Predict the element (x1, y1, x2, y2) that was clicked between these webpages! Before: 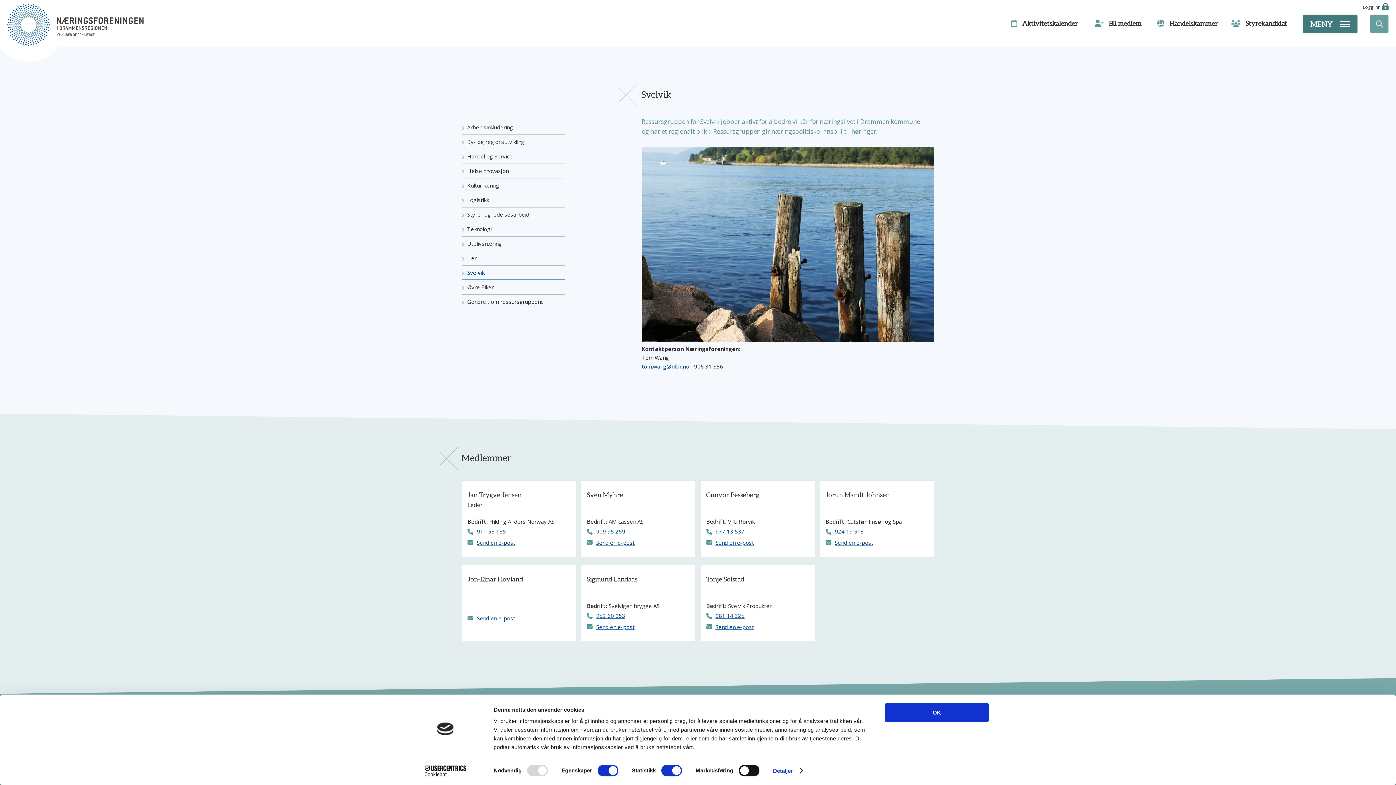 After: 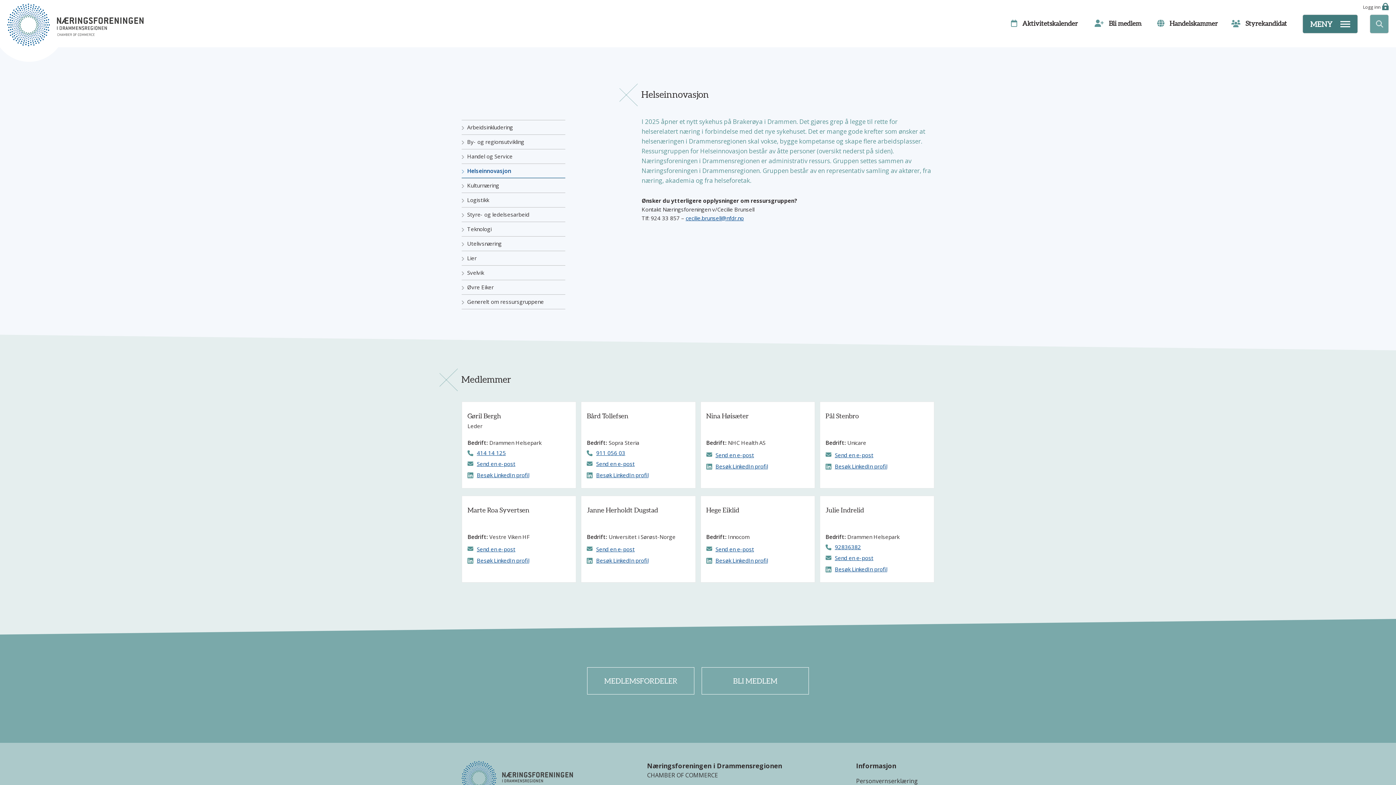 Action: bbox: (467, 167, 508, 174) label: Helseinnovasjon